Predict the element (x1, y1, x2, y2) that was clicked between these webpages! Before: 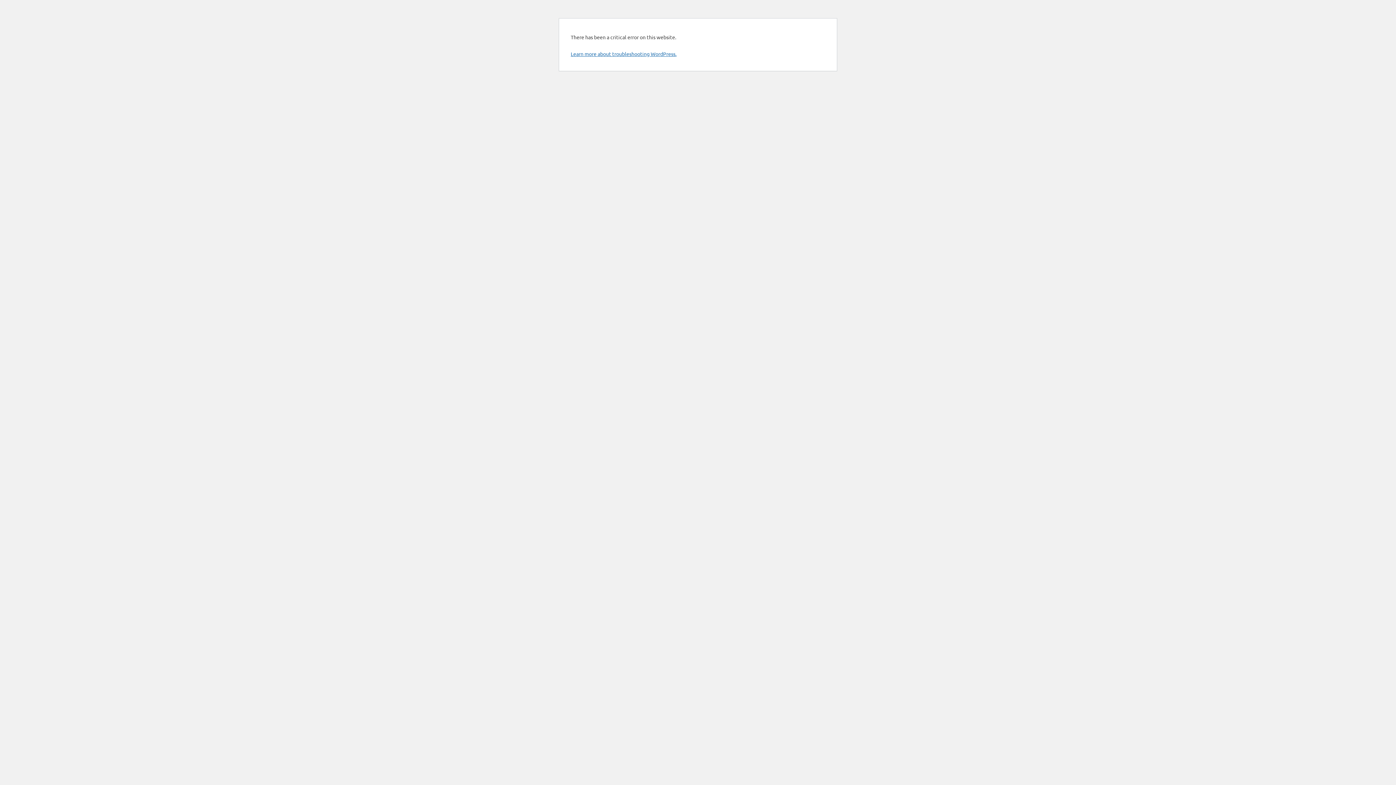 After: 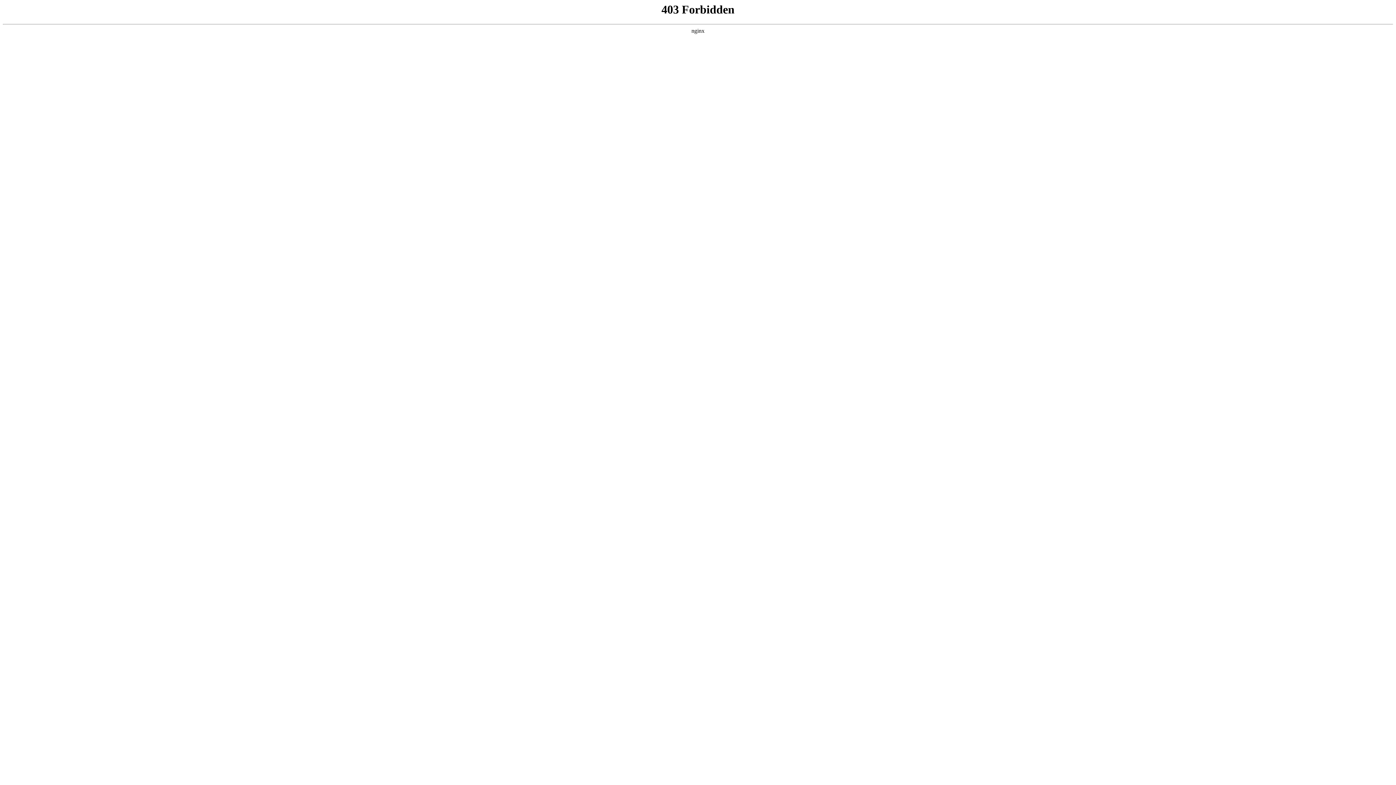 Action: label: Learn more about troubleshooting WordPress. bbox: (570, 50, 676, 57)